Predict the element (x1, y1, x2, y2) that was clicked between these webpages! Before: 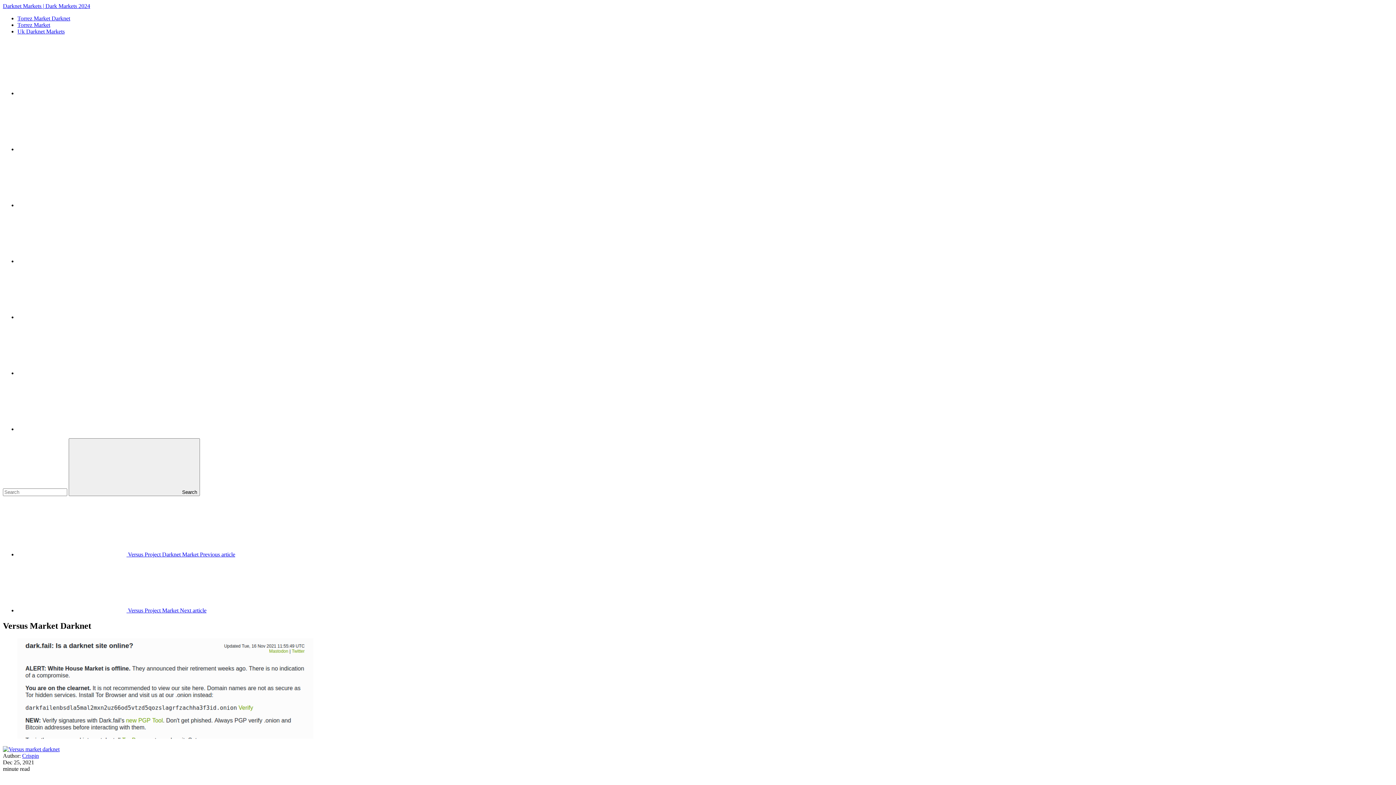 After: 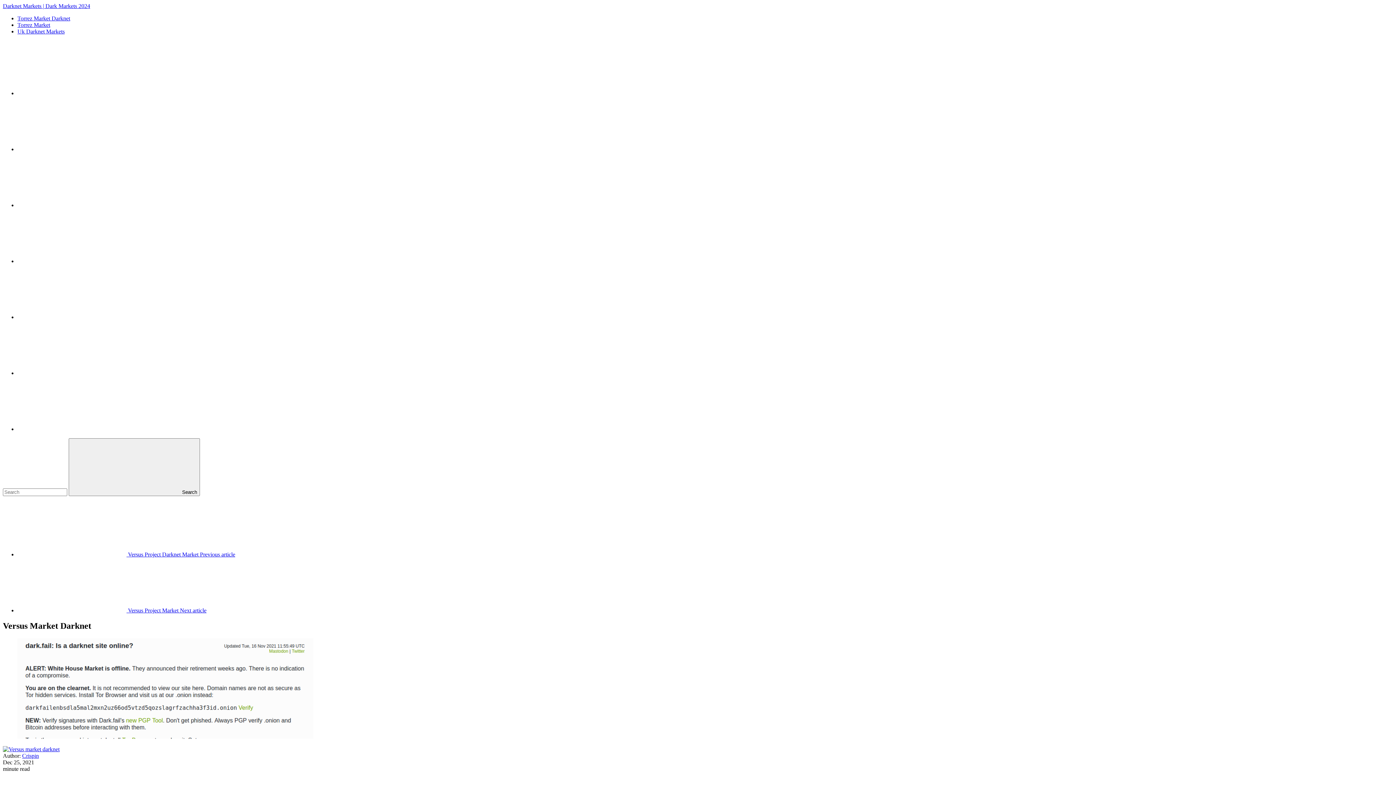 Action: bbox: (17, 258, 126, 264)